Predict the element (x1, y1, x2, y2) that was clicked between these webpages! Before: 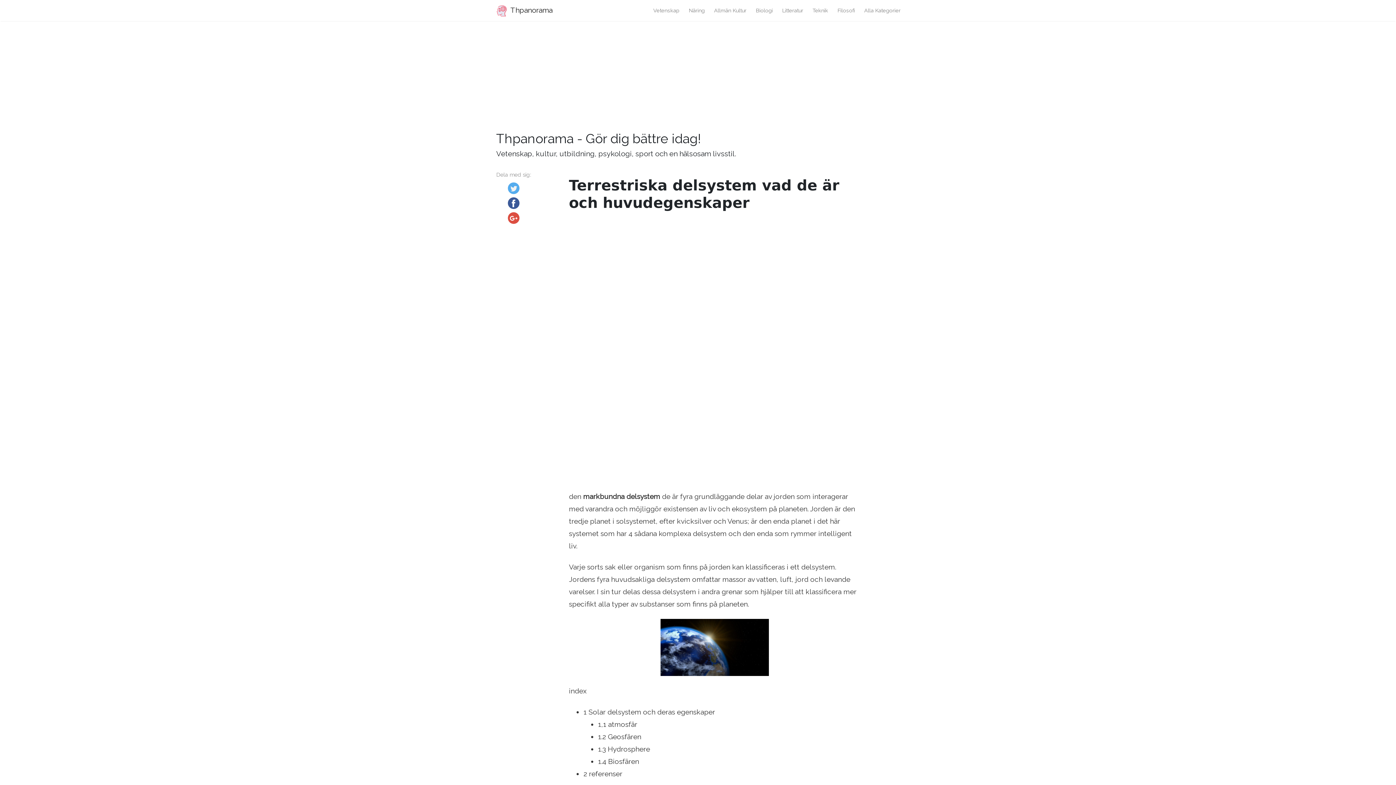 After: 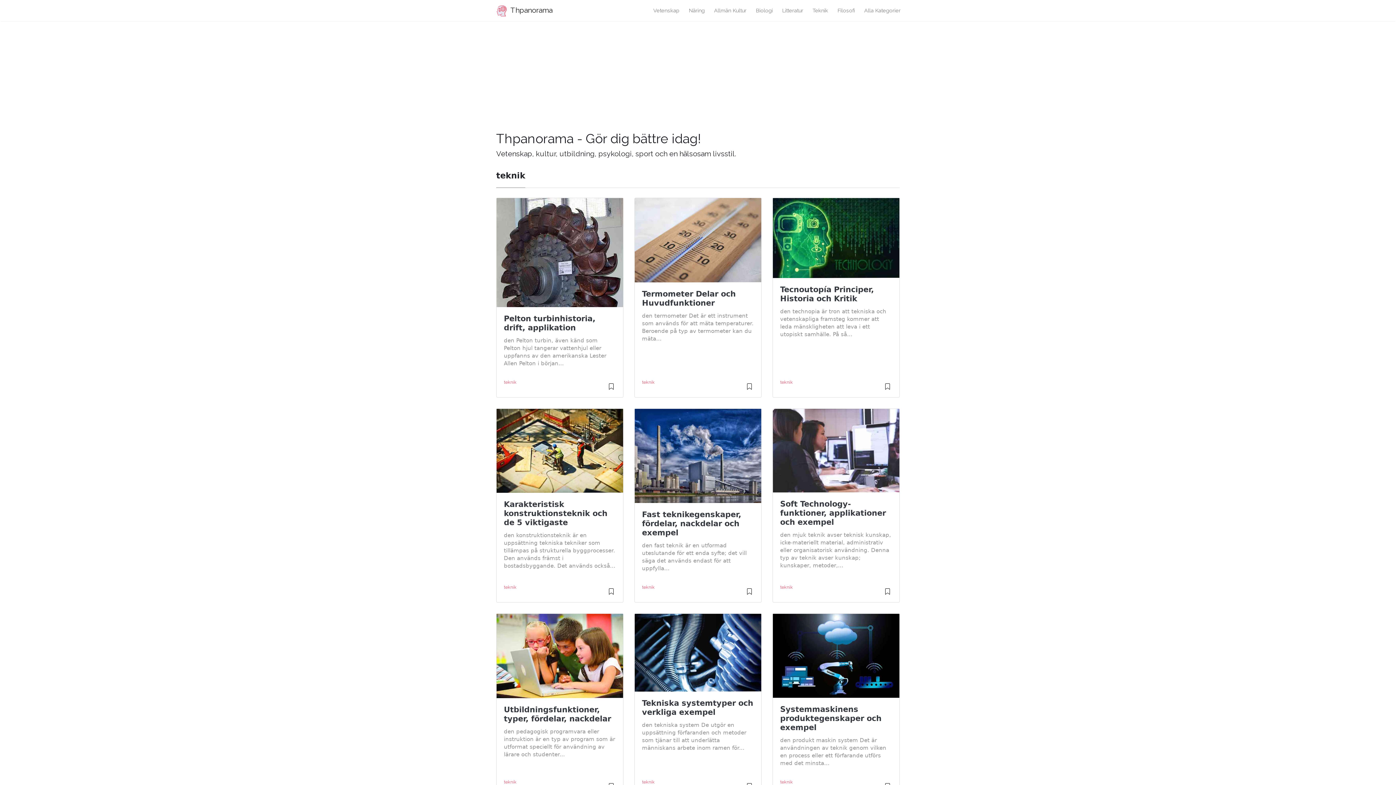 Action: bbox: (808, 3, 833, 17) label: Teknik